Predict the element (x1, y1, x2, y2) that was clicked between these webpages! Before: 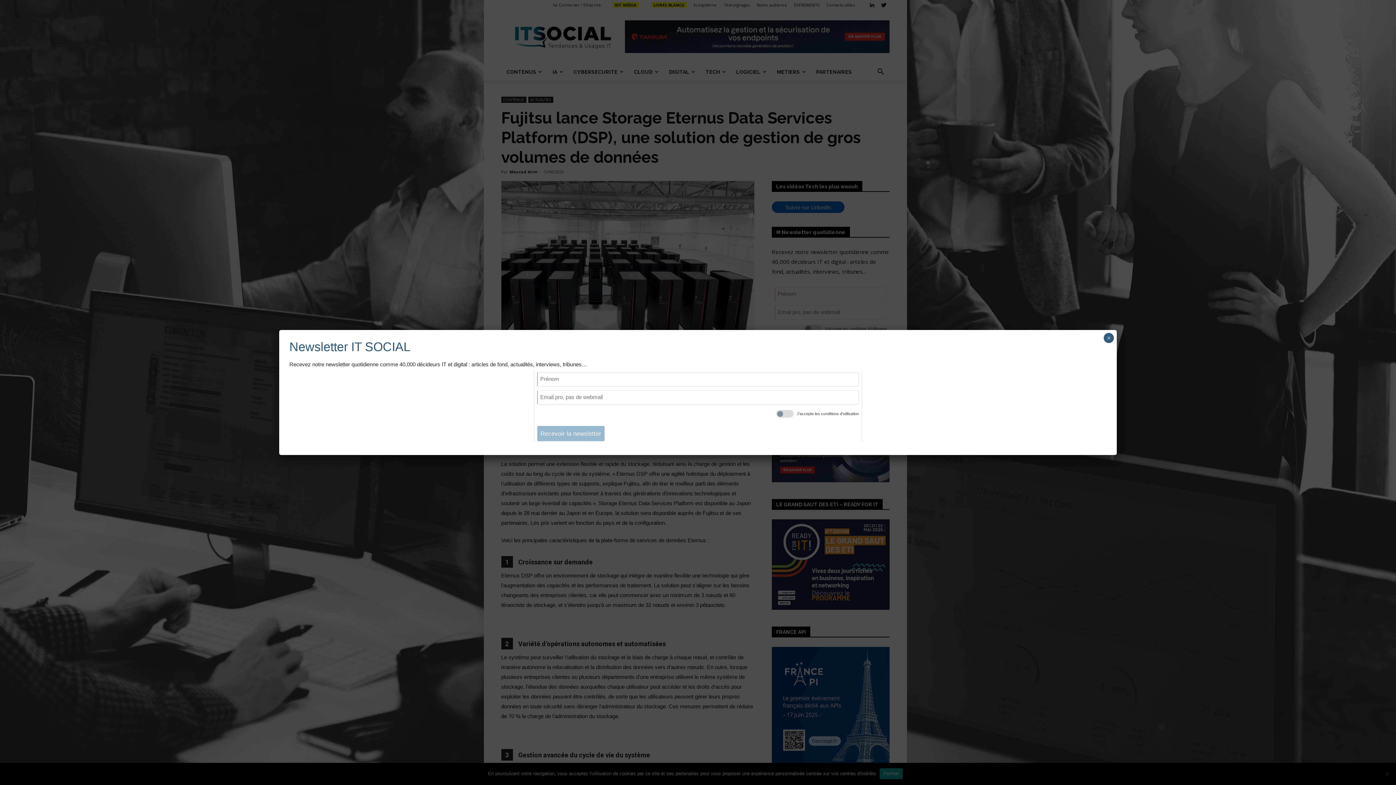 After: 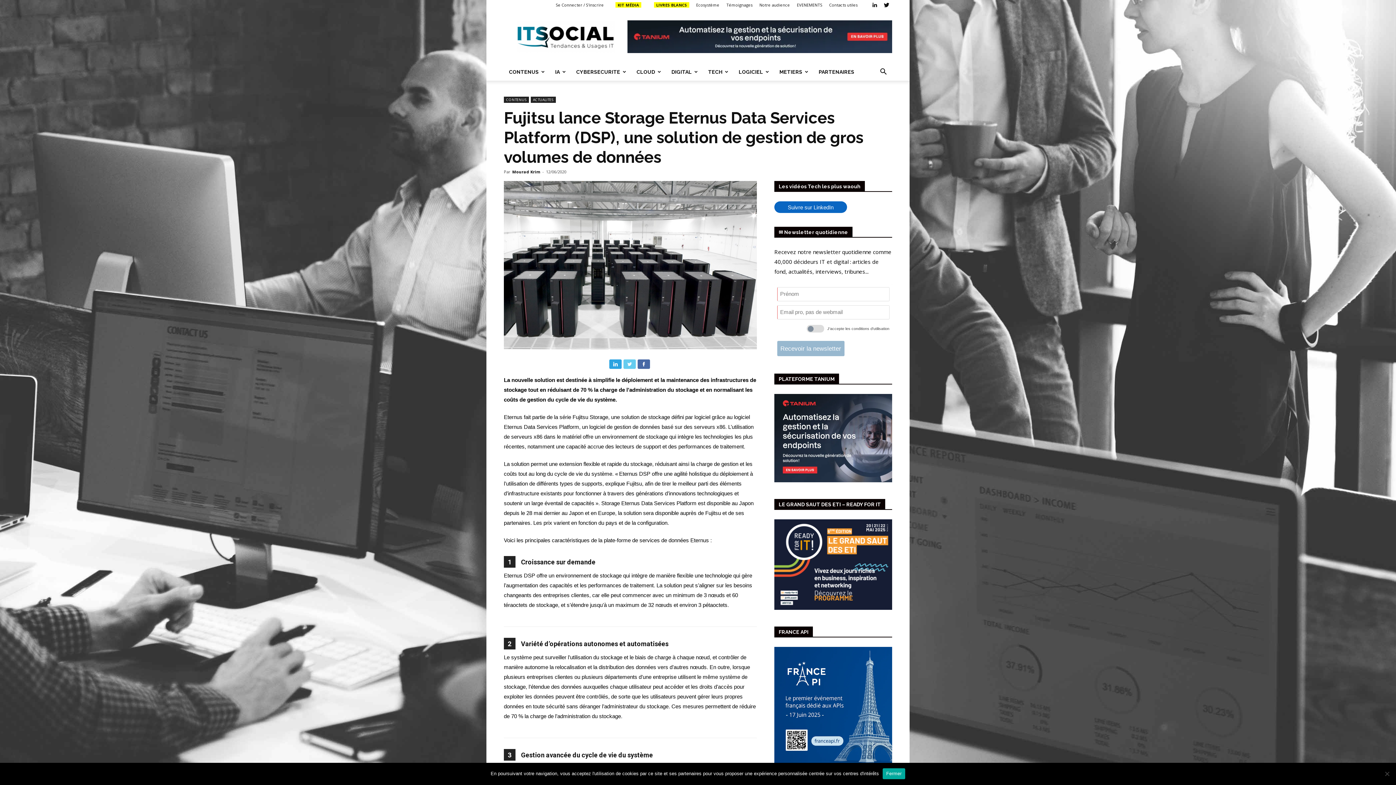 Action: bbox: (1104, 333, 1114, 343) label: Close